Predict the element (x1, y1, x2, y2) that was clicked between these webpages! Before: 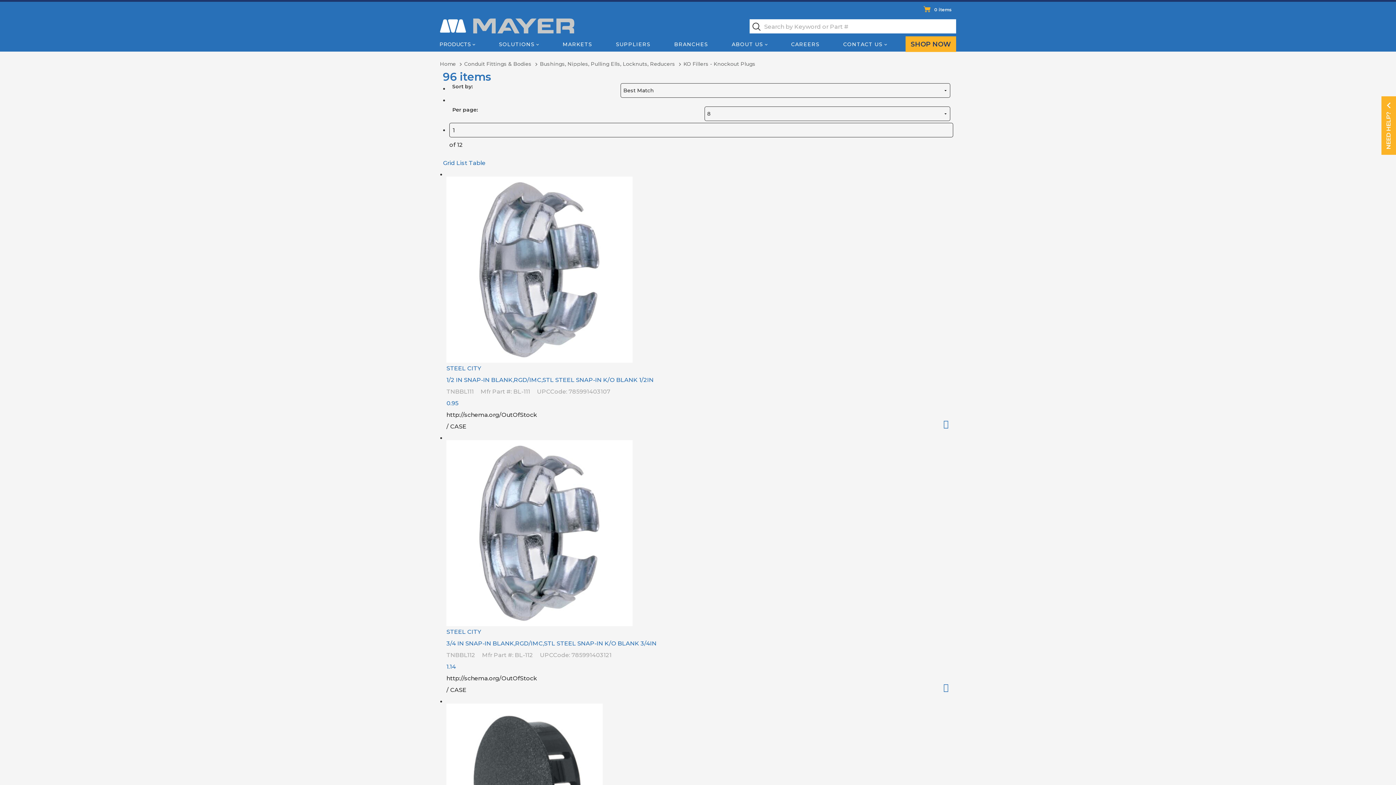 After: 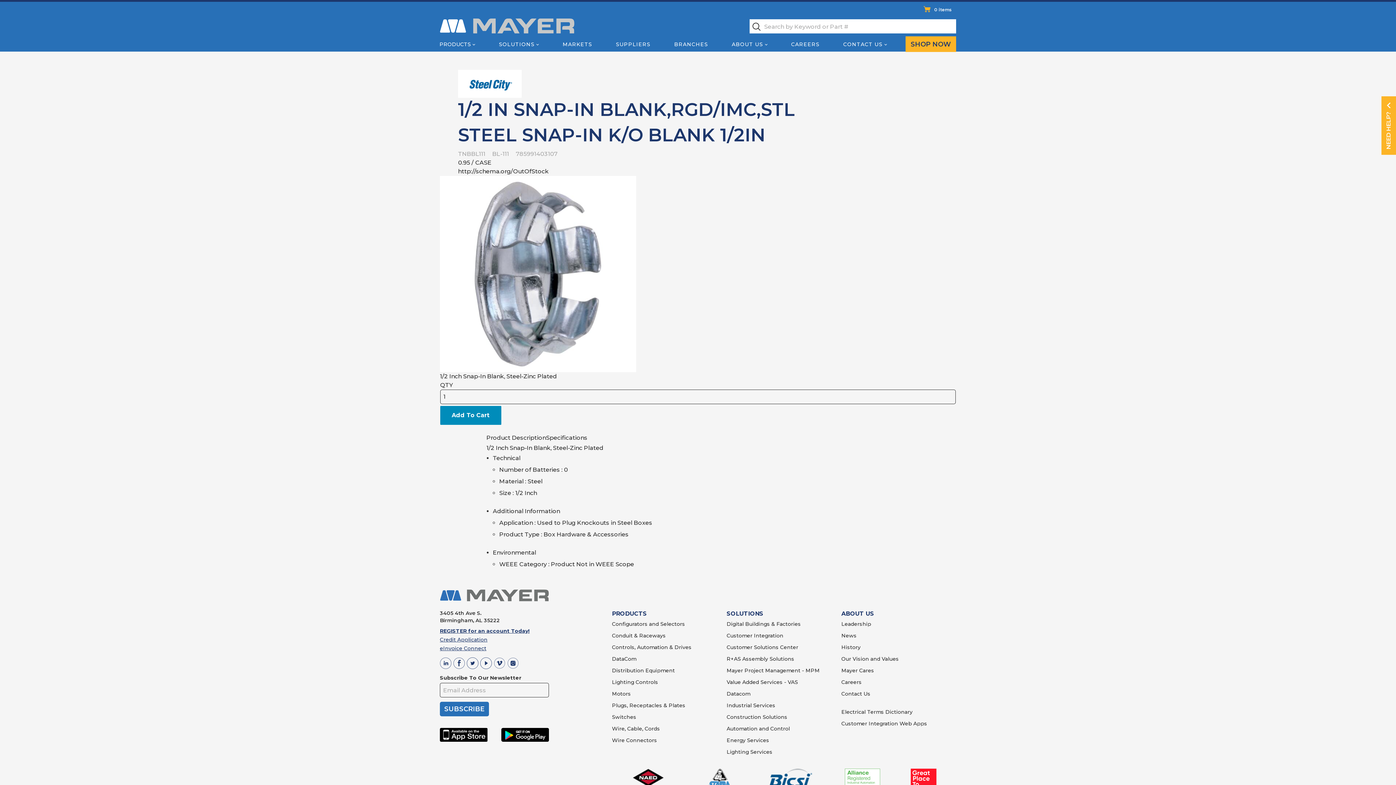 Action: label: 1/2 IN SNAP-IN BLANK,RGD/IMC,STL STEEL SNAP-IN K/O BLANK 1/2IN bbox: (446, 376, 653, 383)